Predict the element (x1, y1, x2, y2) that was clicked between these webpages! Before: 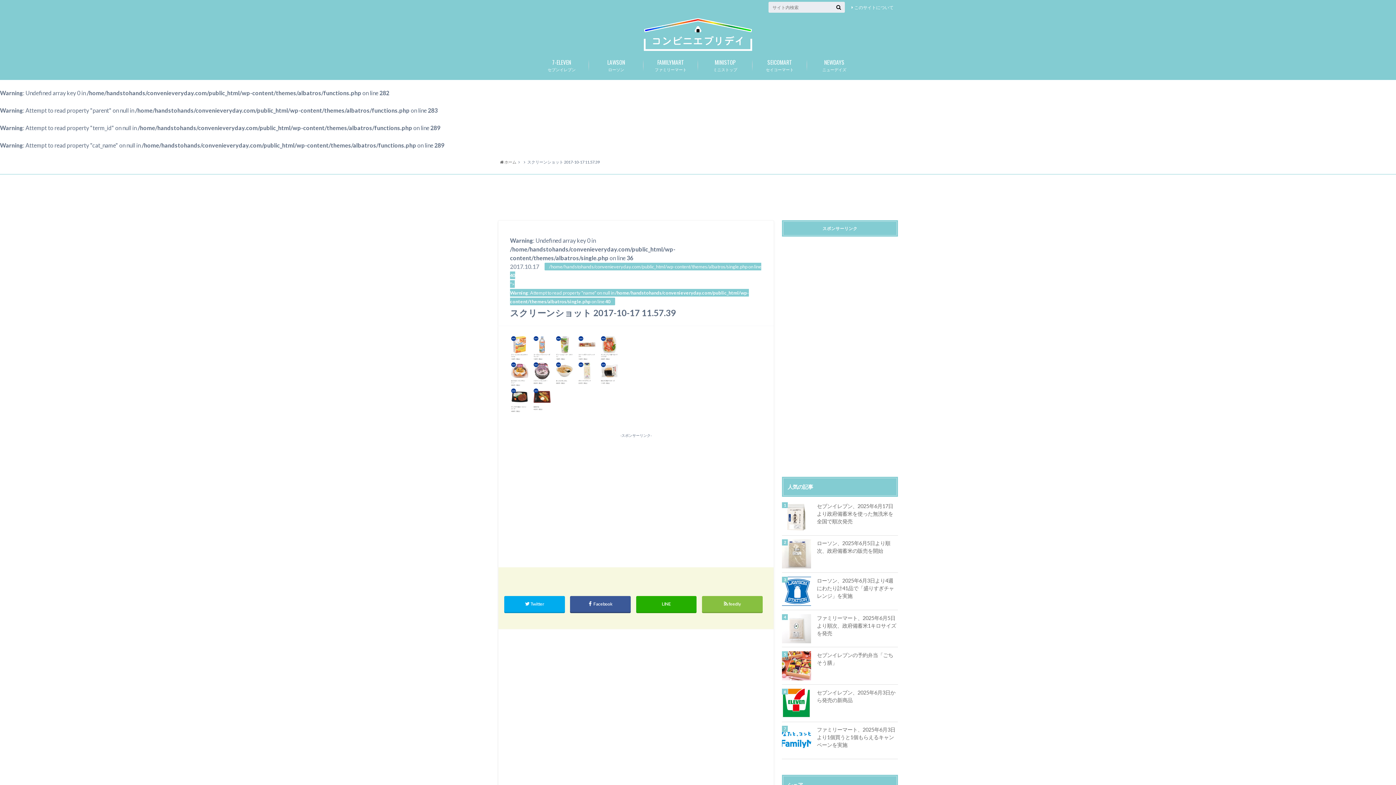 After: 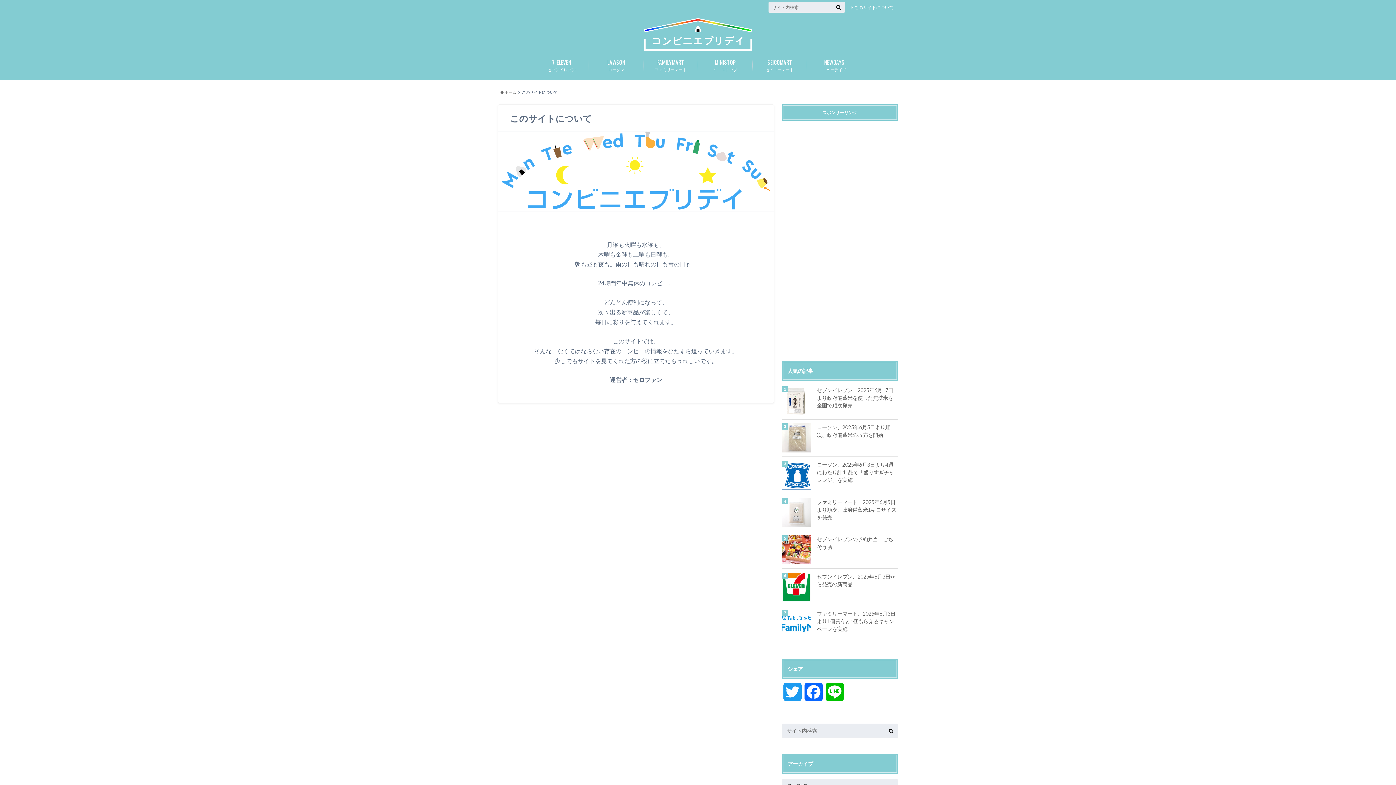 Action: bbox: (851, 4, 893, 10) label: このサイトについて